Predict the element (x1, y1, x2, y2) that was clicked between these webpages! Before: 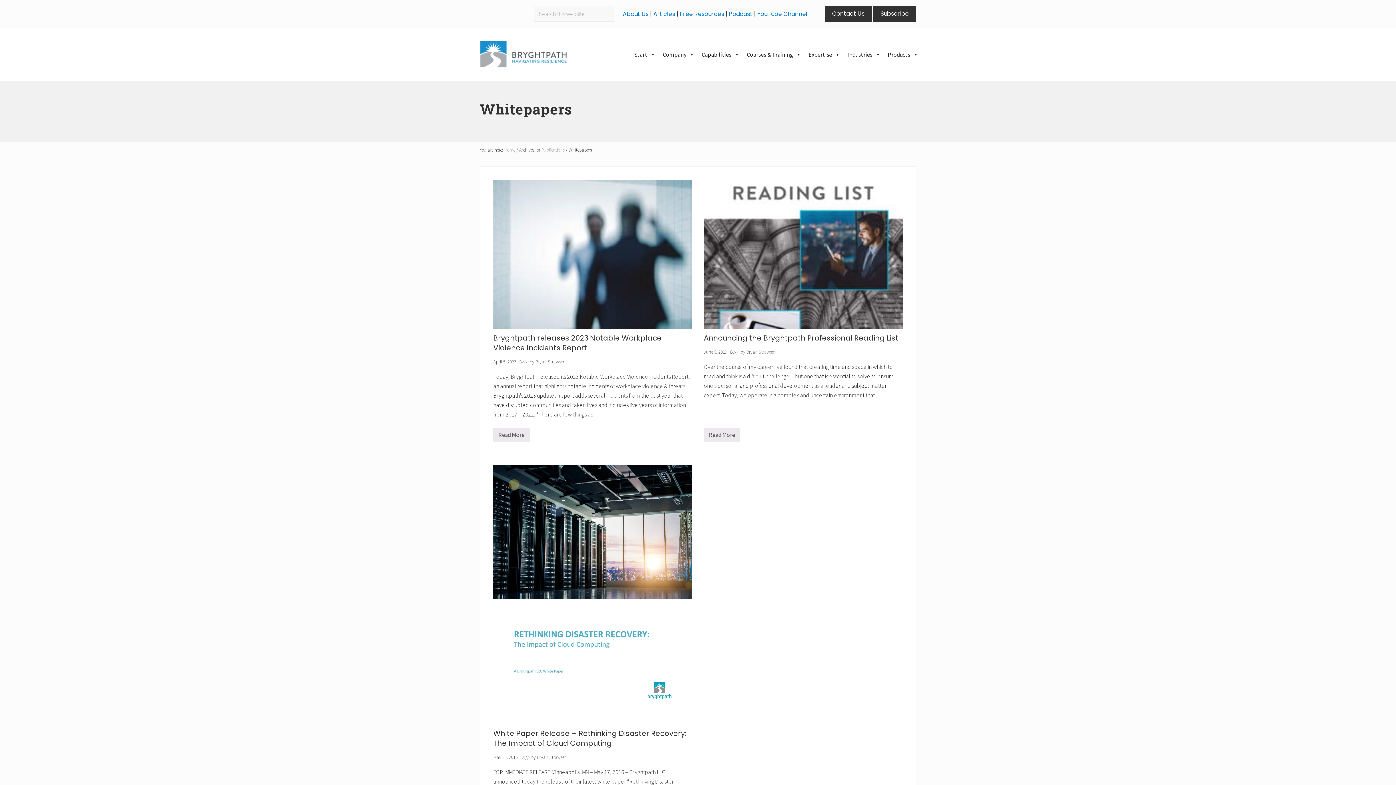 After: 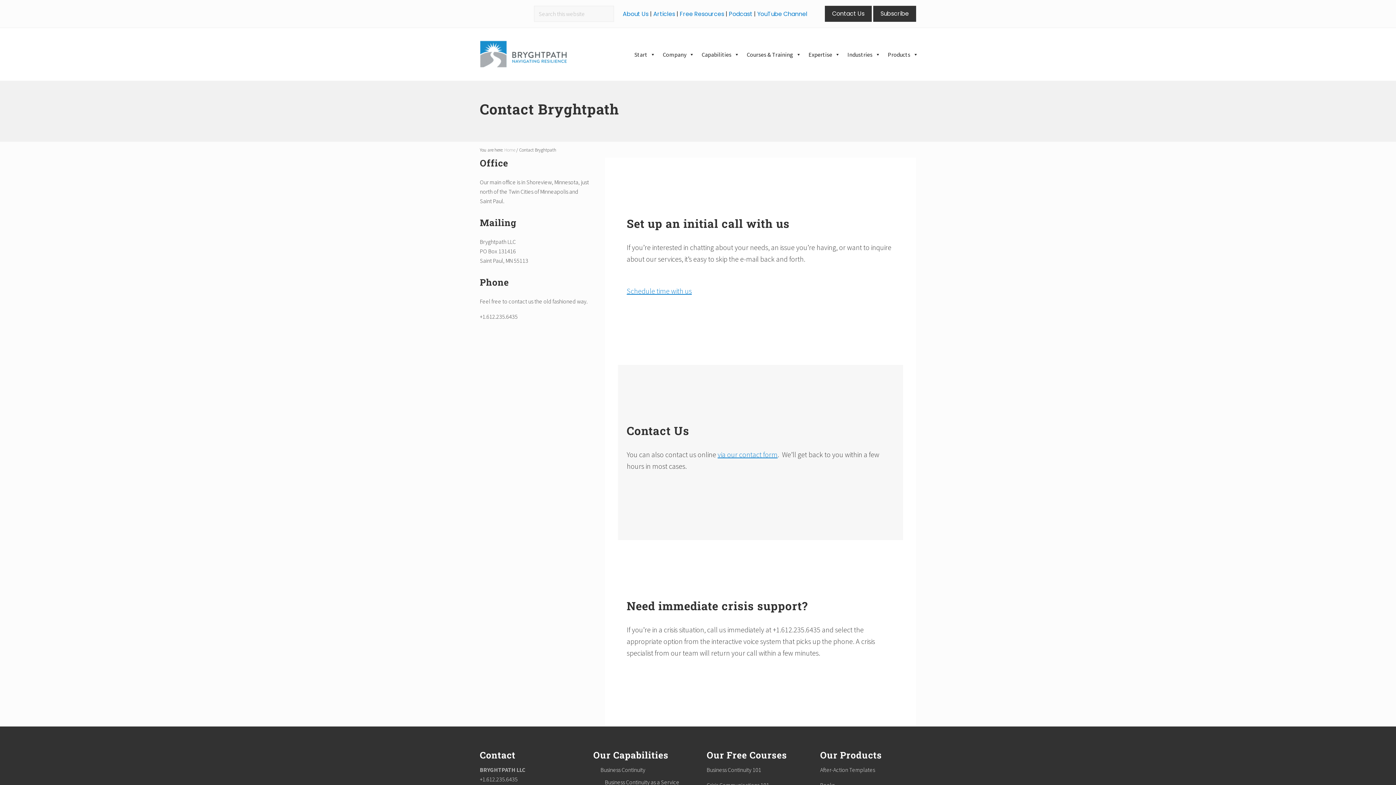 Action: label: Contact Us bbox: (825, 5, 872, 21)